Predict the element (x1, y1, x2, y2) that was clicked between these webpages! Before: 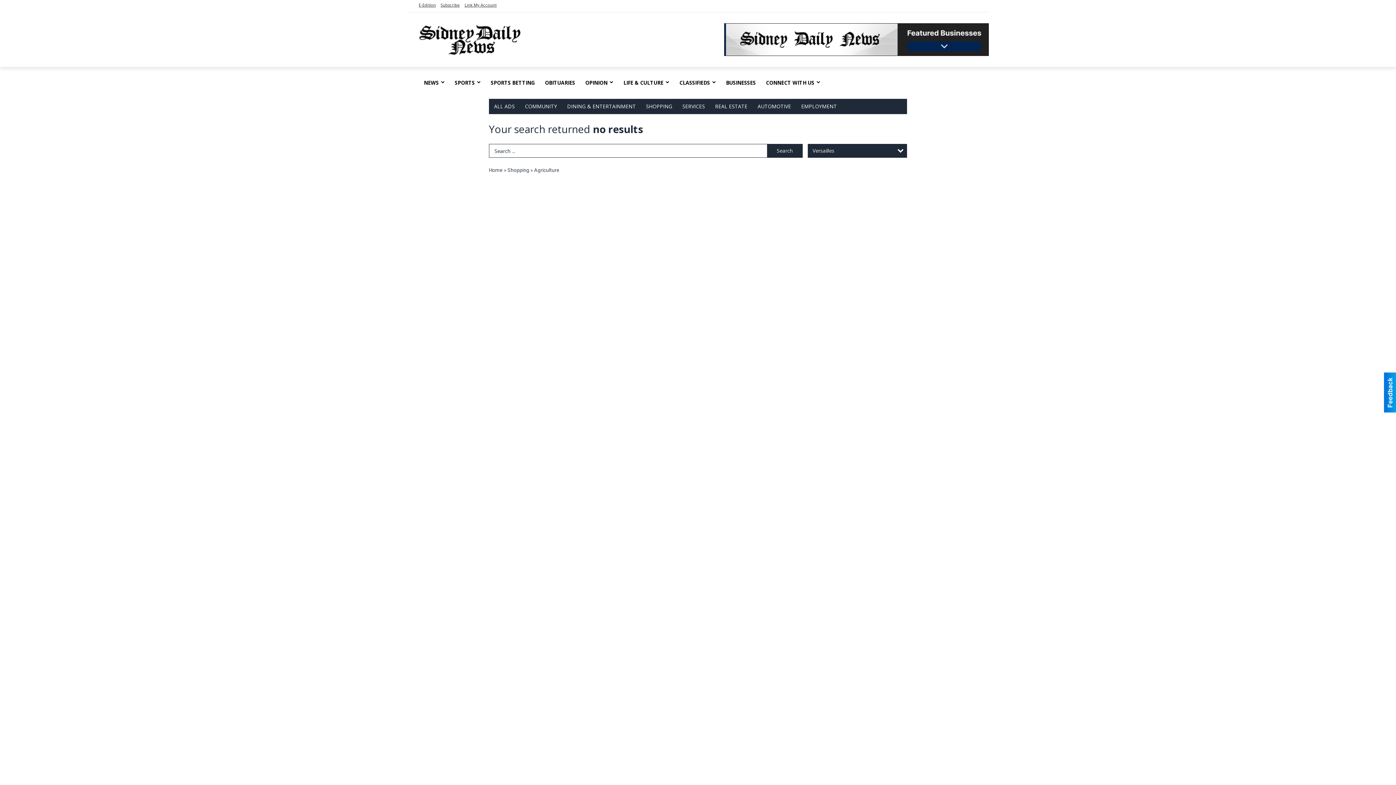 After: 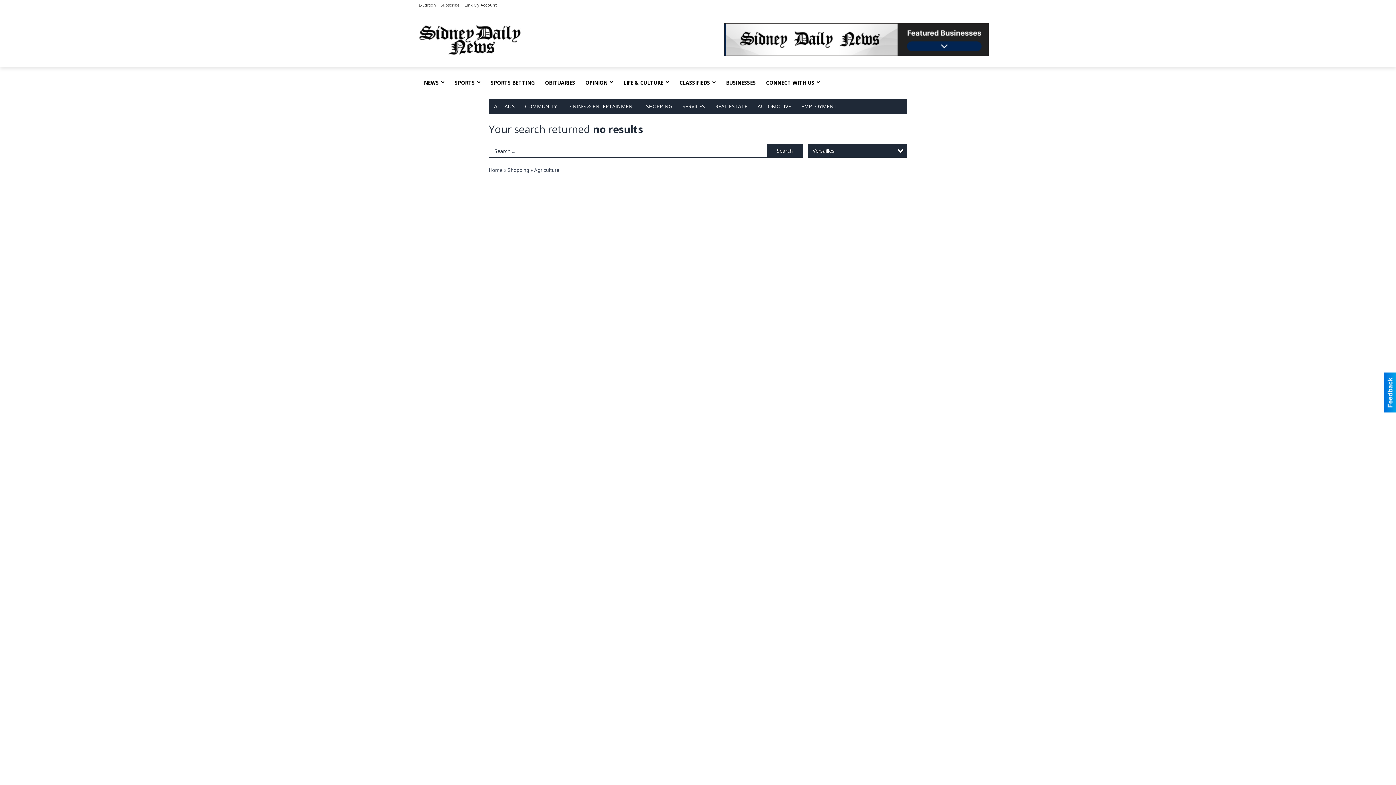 Action: label: Search bbox: (767, 143, 802, 157)